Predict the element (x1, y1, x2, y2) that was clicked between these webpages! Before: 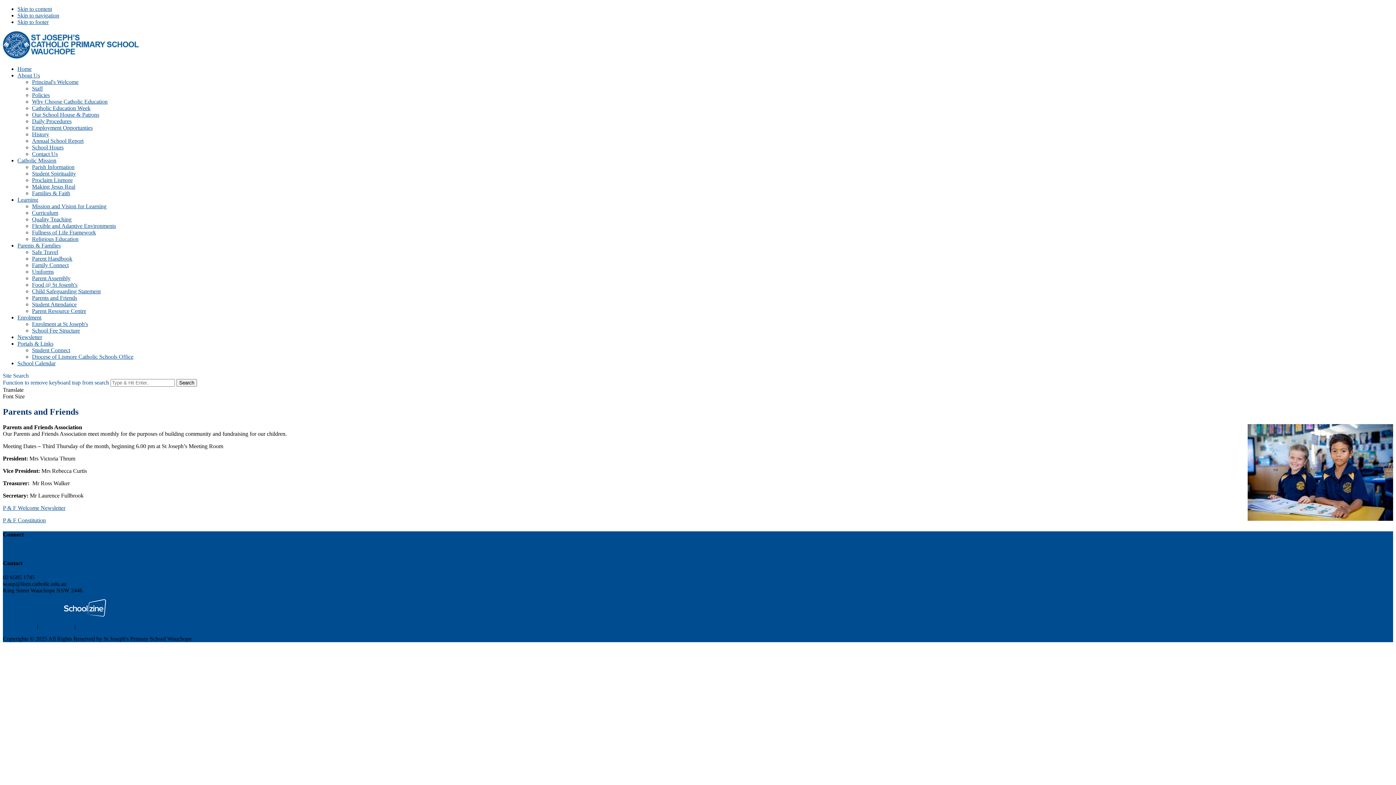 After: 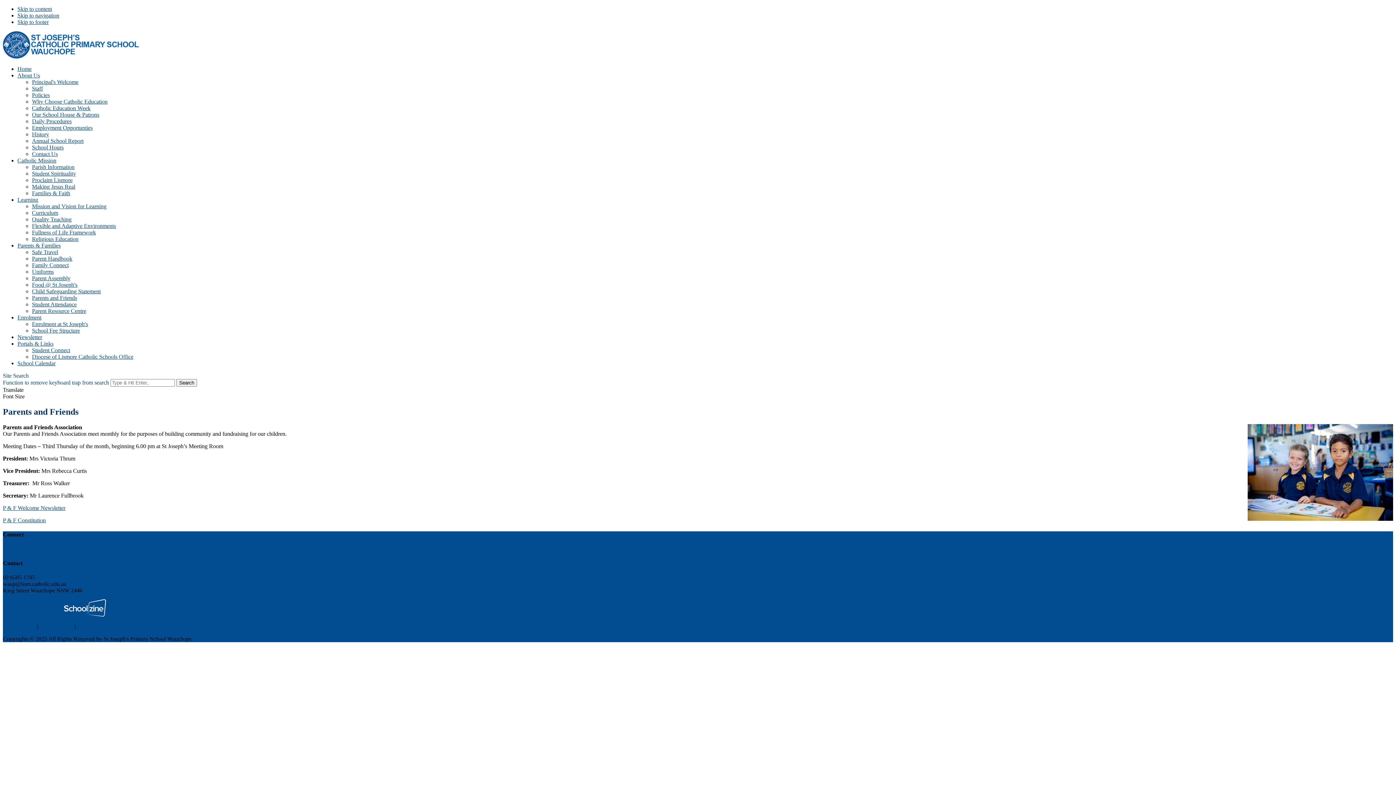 Action: label: Parent sub-menu item bbox: (17, 157, 1393, 164)